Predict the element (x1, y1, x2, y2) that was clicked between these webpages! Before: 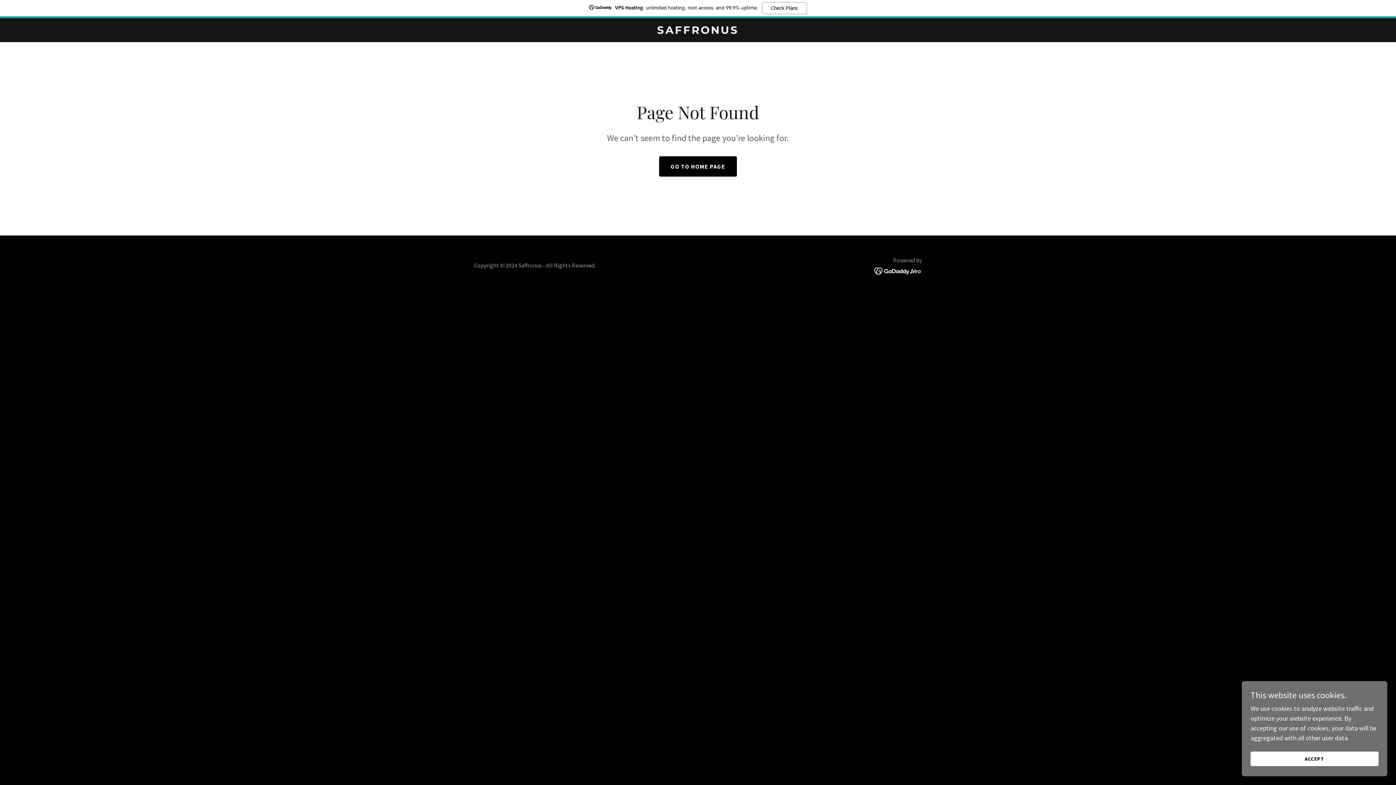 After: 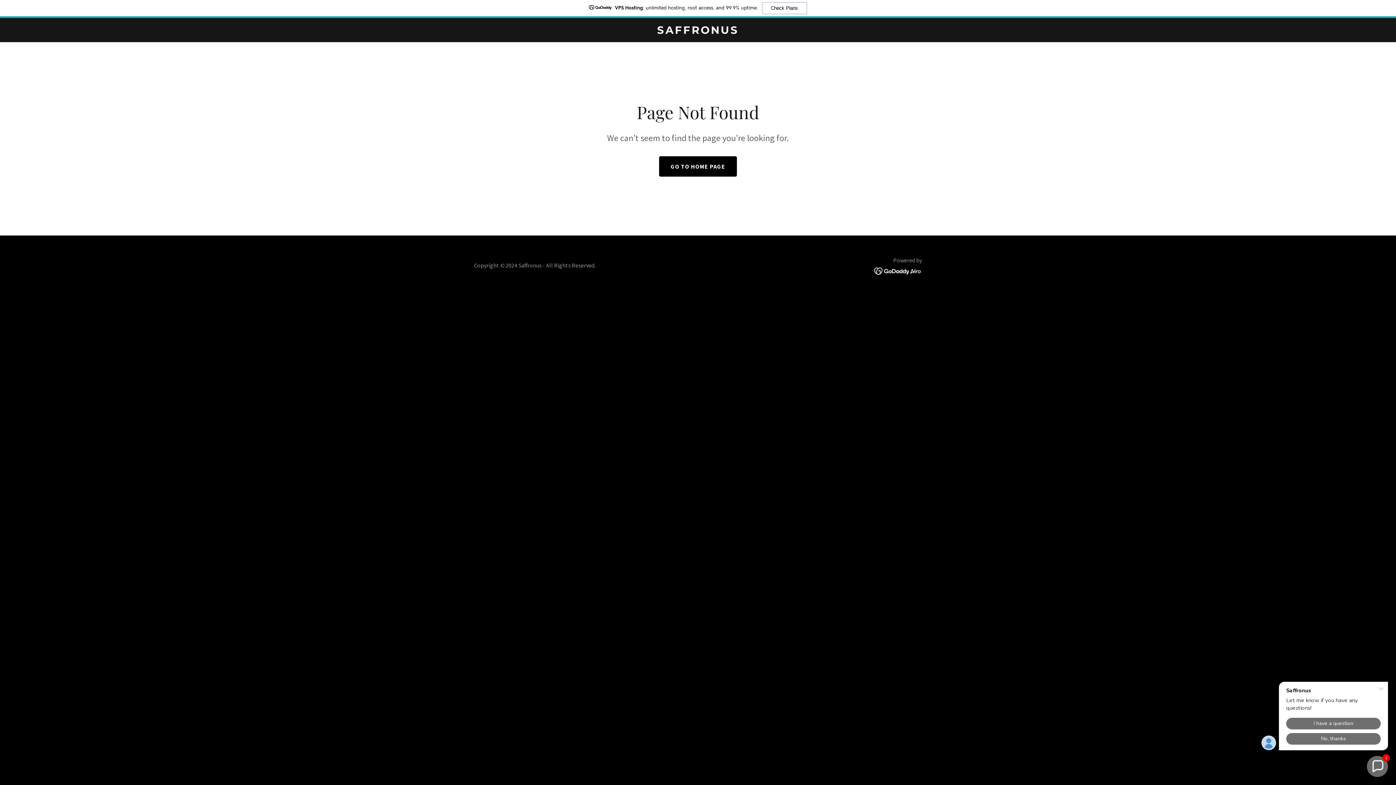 Action: bbox: (1250, 752, 1378, 766) label: ACCEPT